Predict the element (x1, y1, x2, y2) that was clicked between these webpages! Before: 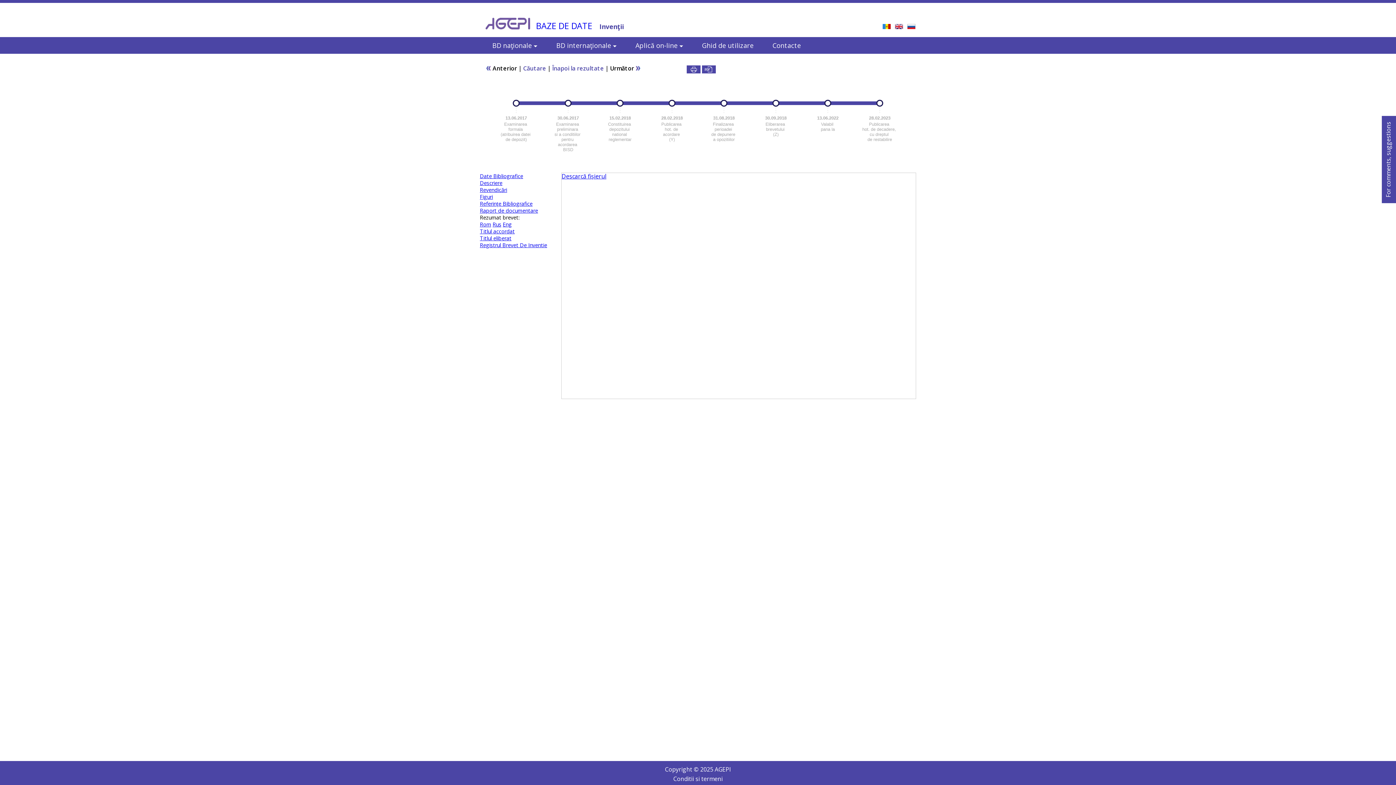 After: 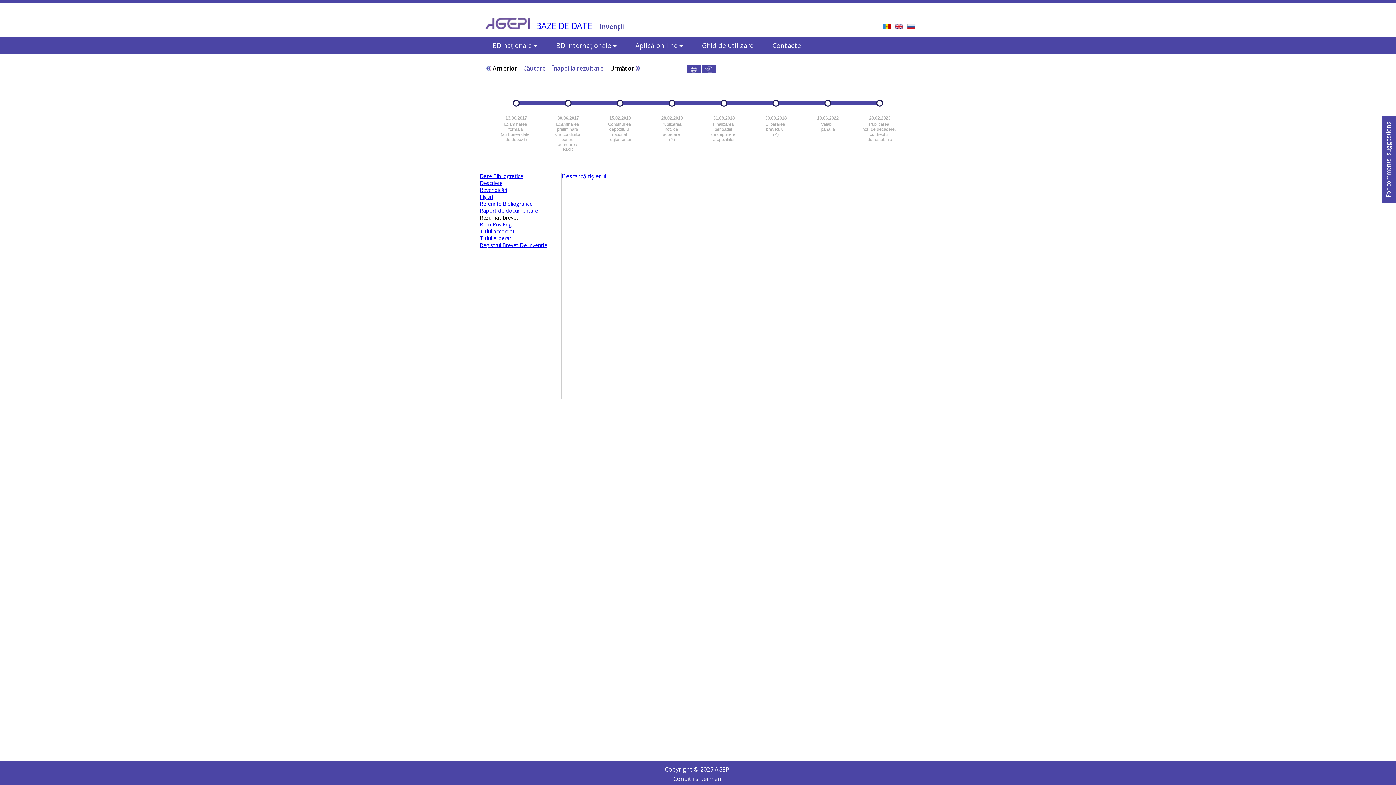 Action: label: Rezumat brevet: bbox: (480, 214, 519, 221)